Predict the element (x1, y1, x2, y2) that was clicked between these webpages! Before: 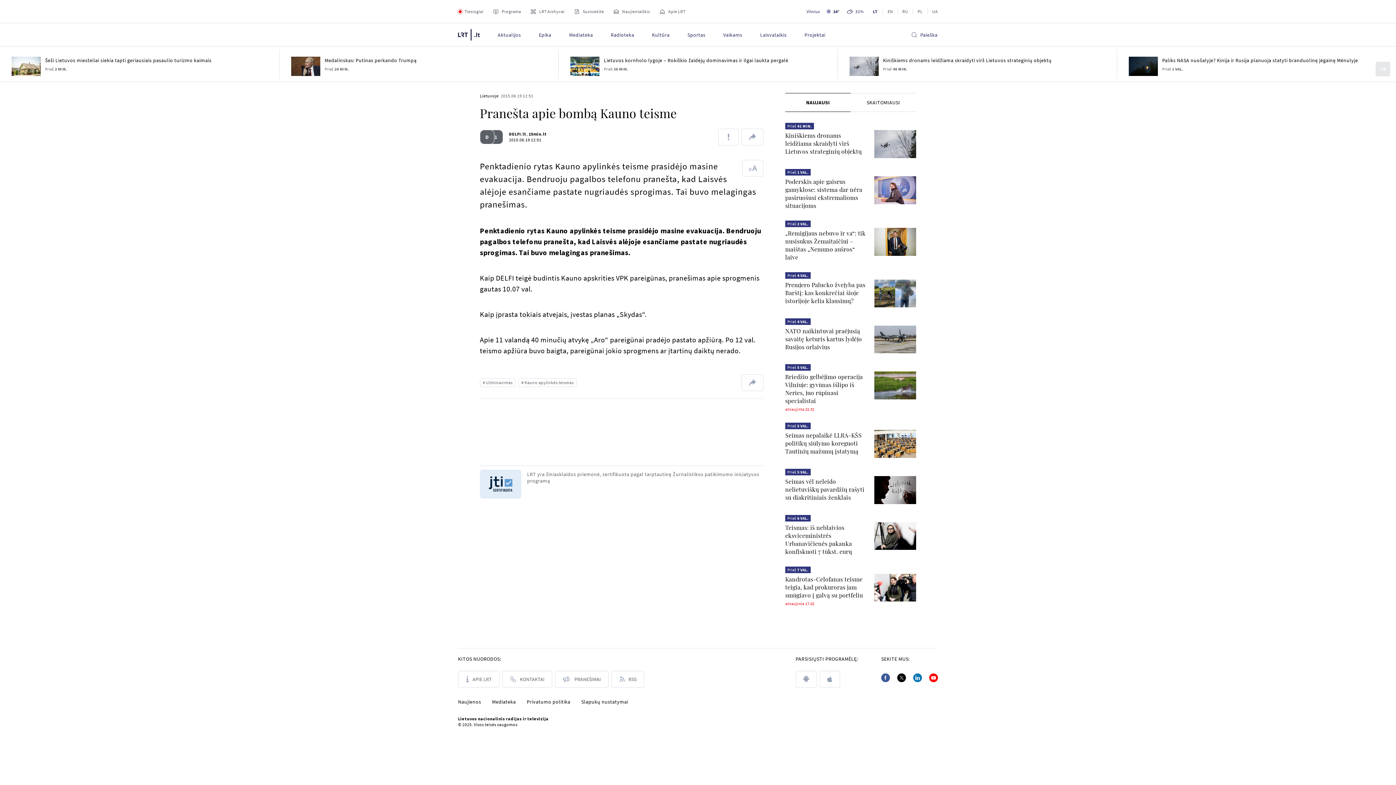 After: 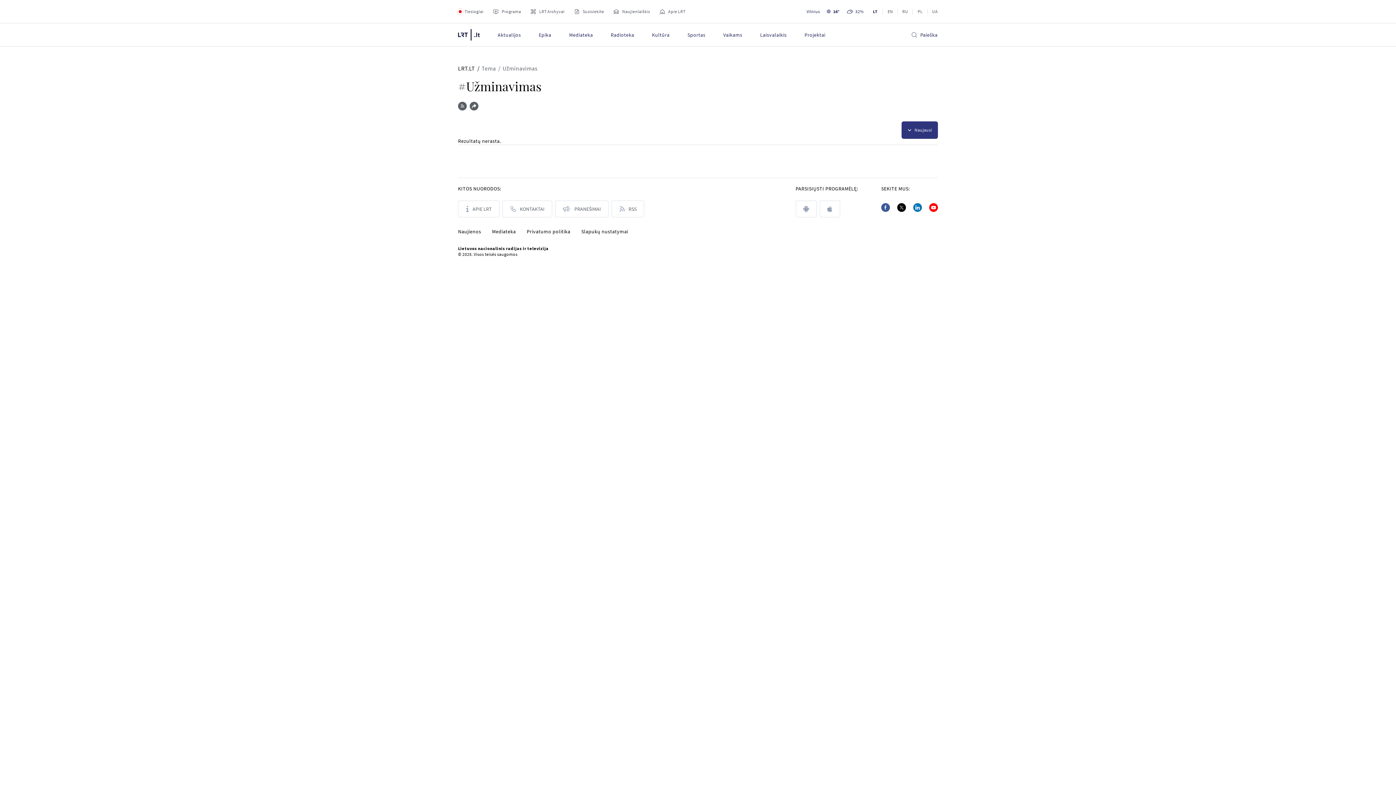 Action: label: # Užminavimas bbox: (480, 378, 515, 387)